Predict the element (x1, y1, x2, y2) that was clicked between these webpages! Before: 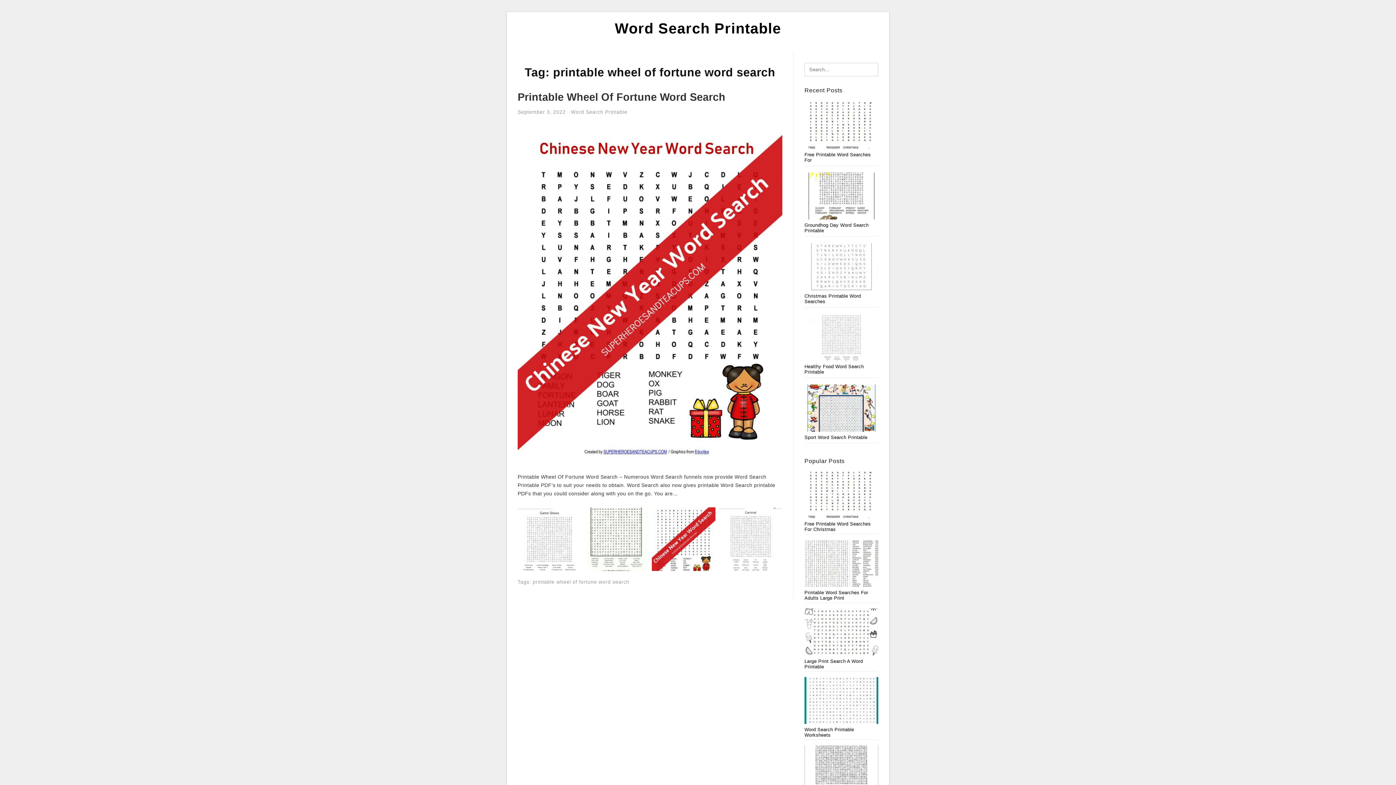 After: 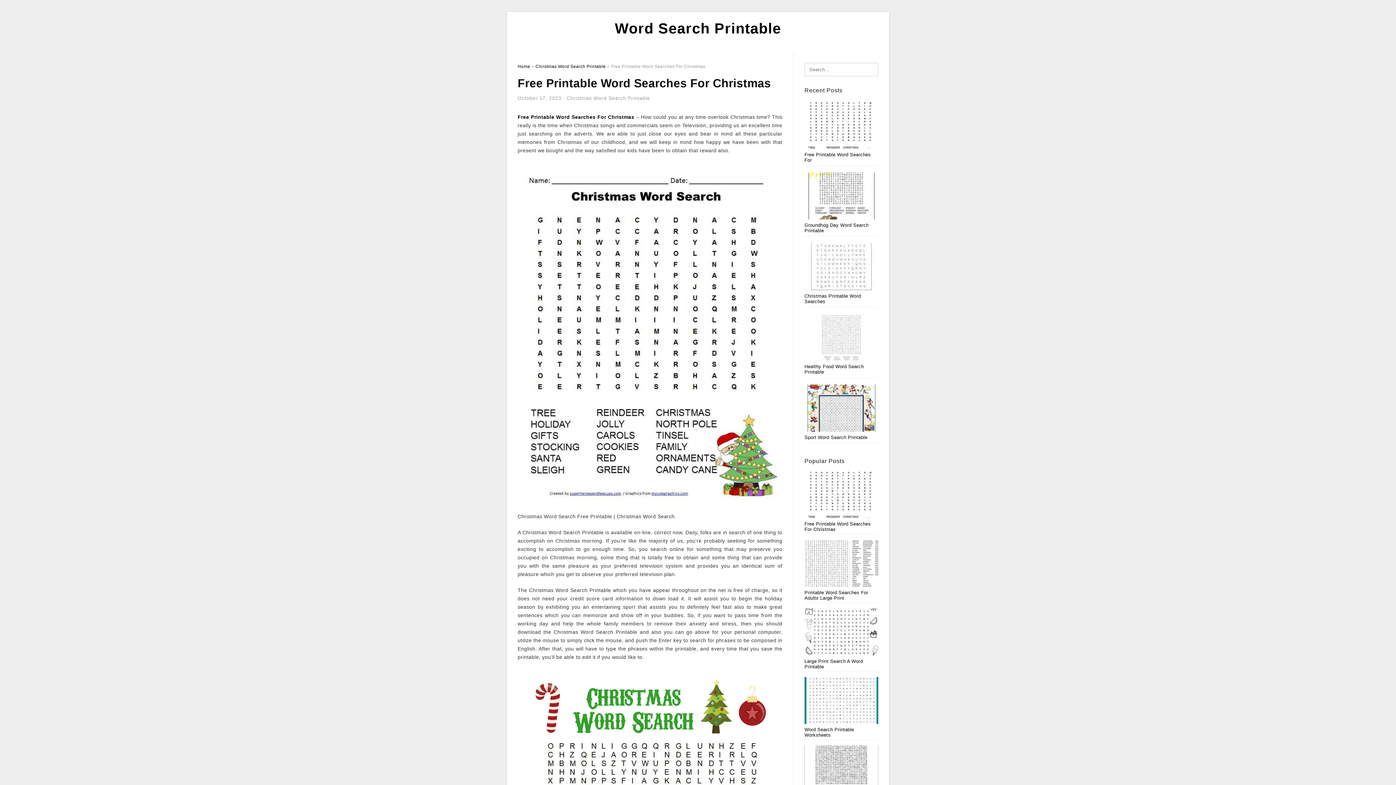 Action: bbox: (804, 123, 878, 129)